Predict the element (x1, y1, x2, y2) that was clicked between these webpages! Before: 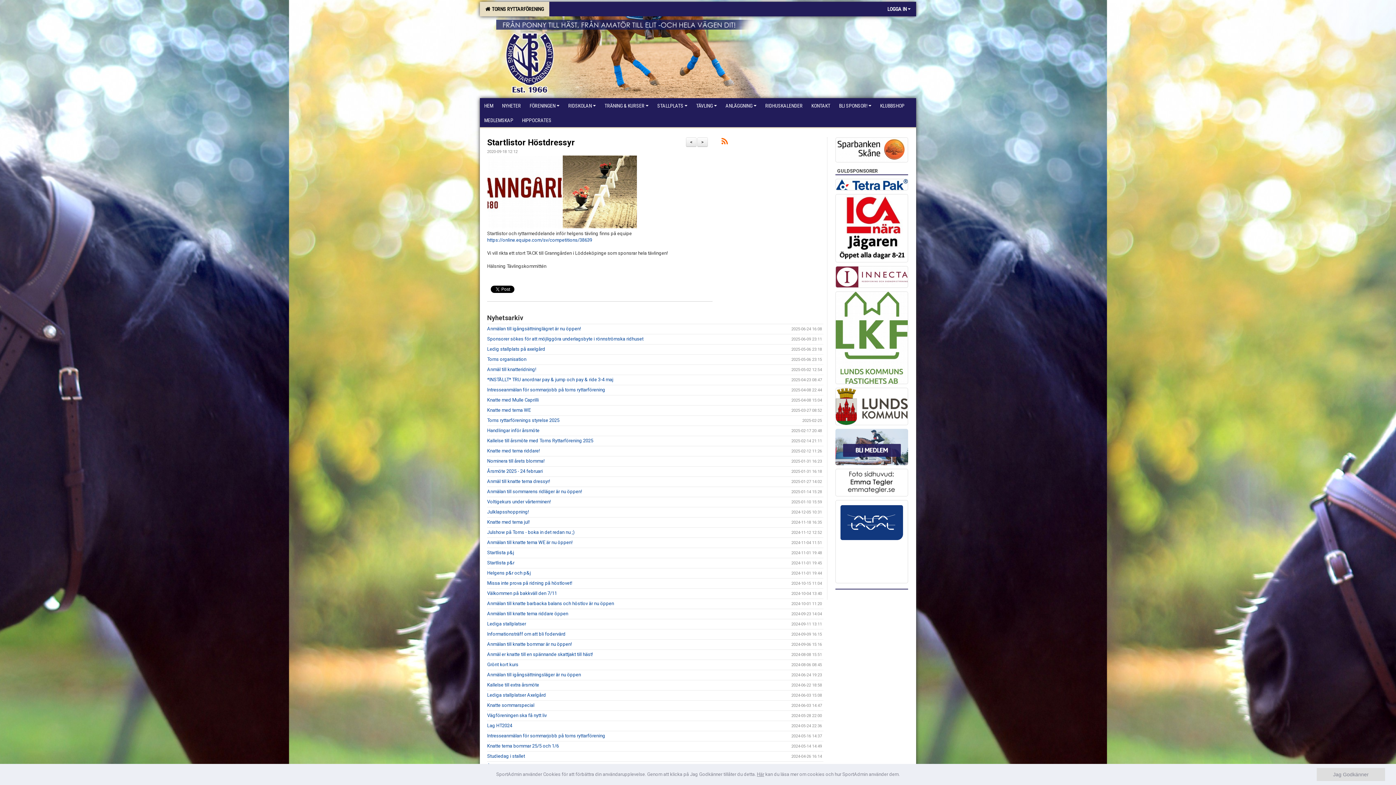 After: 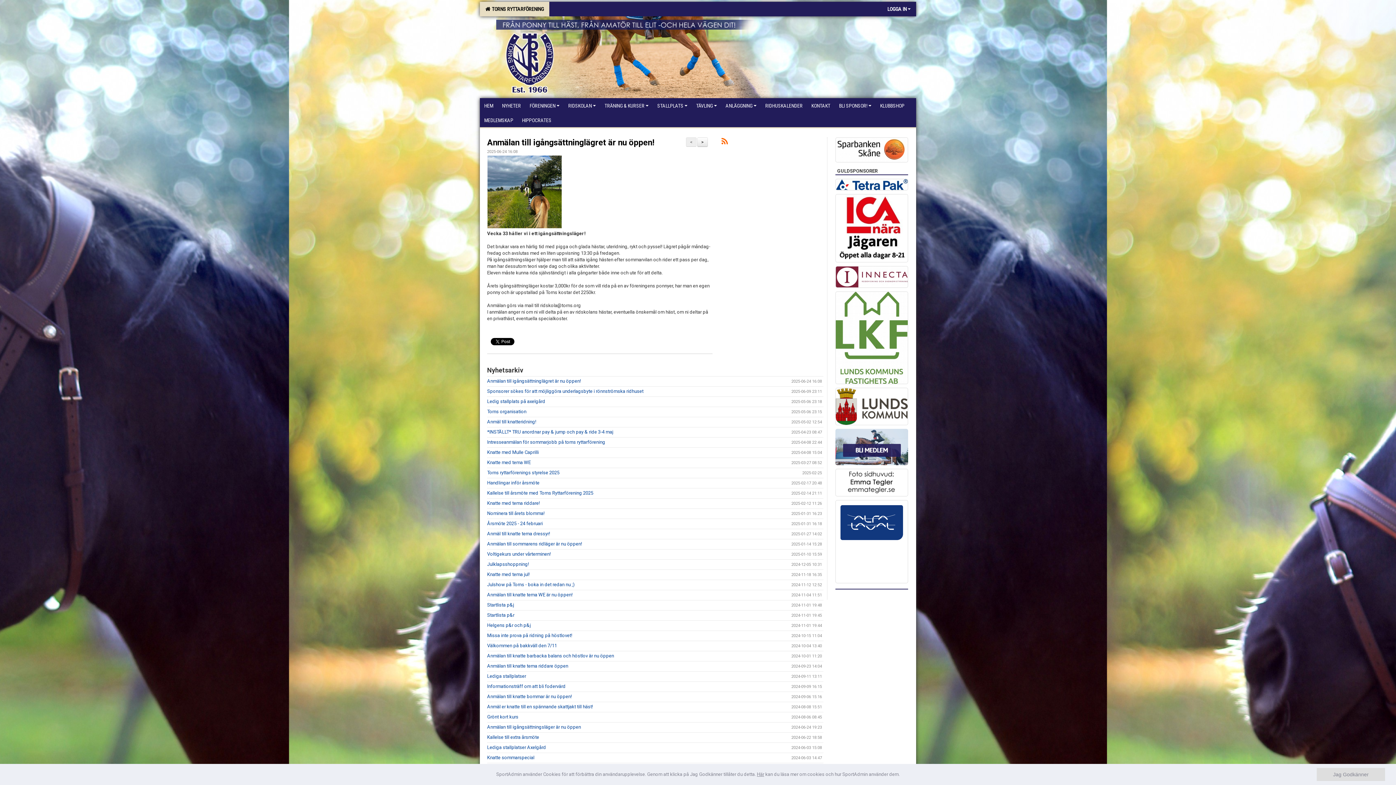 Action: bbox: (497, 98, 525, 112) label: NYHETER